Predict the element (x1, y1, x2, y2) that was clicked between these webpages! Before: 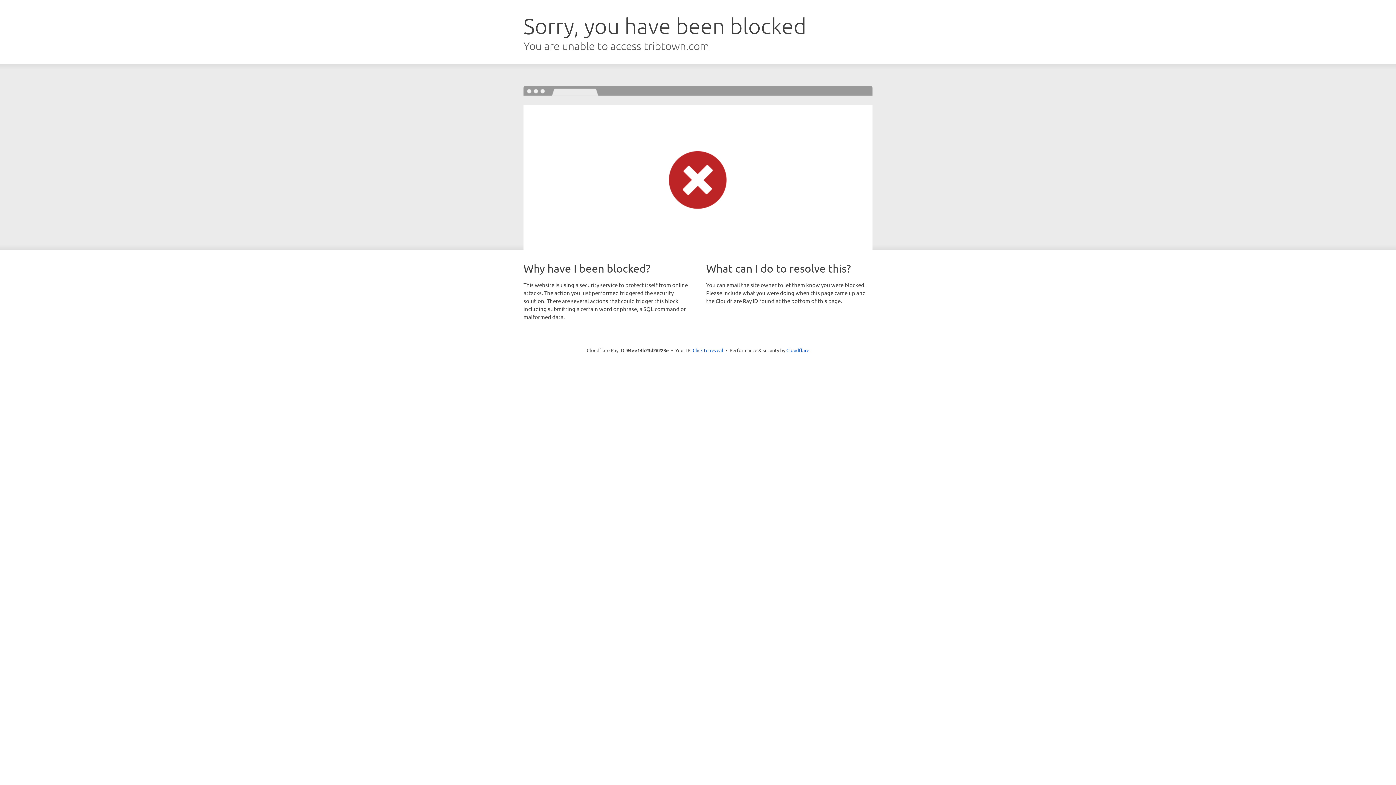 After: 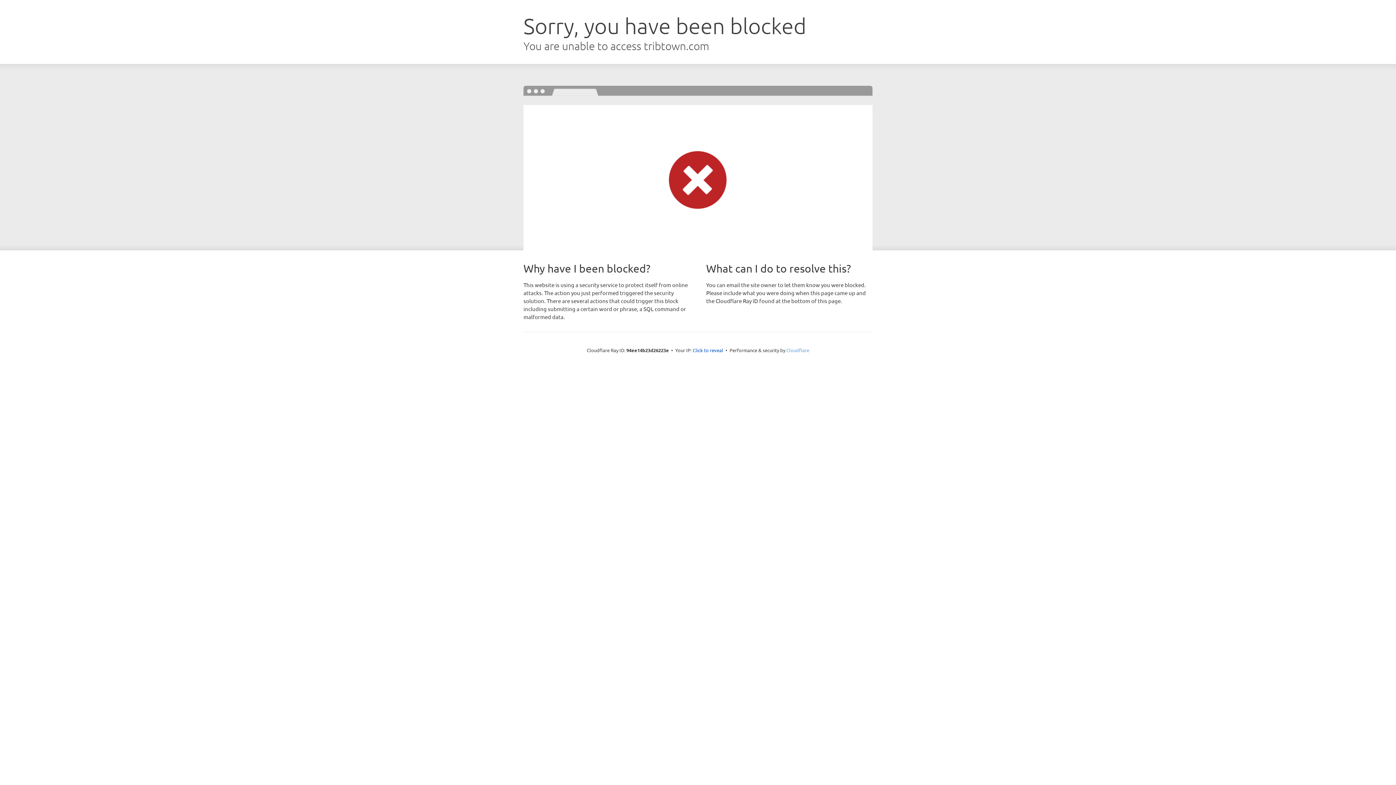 Action: label: Cloudflare bbox: (786, 347, 809, 353)